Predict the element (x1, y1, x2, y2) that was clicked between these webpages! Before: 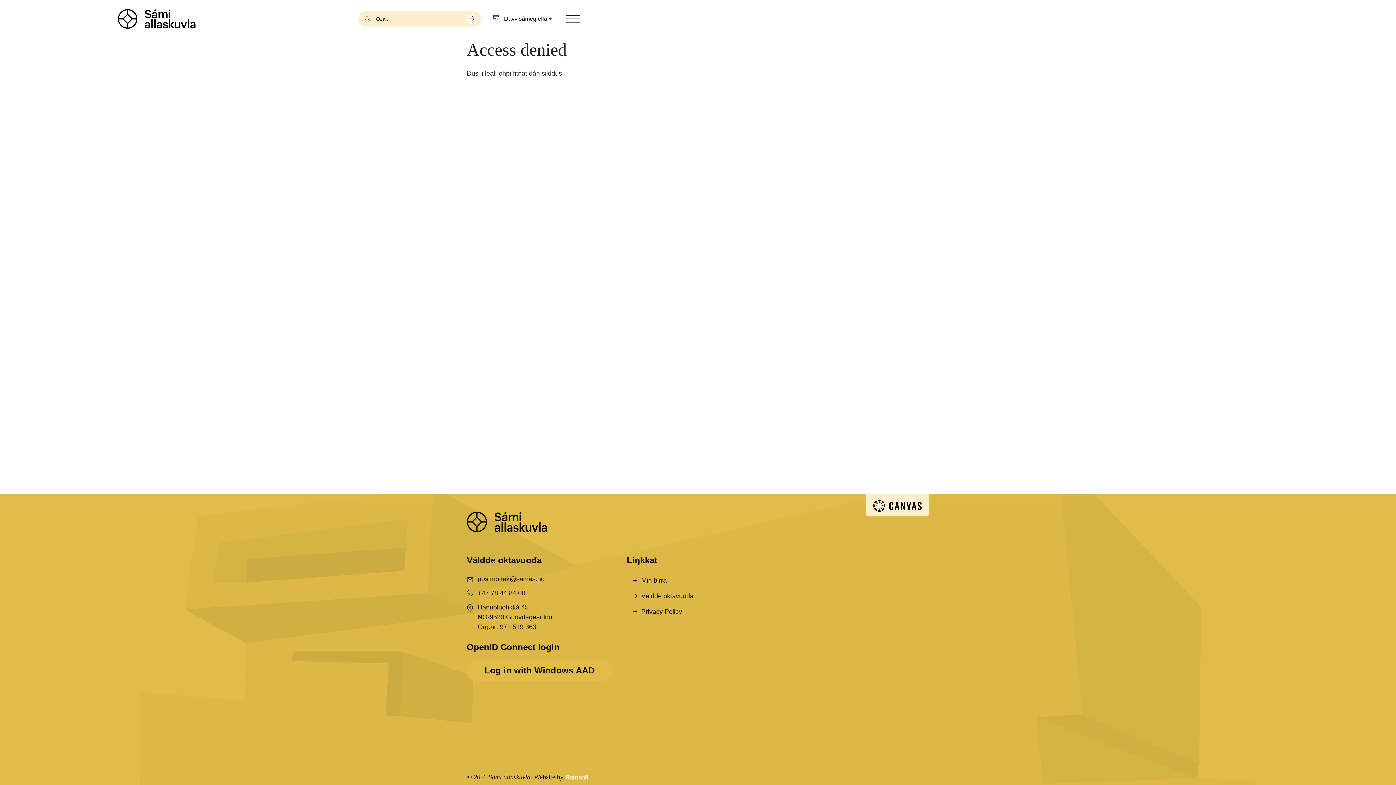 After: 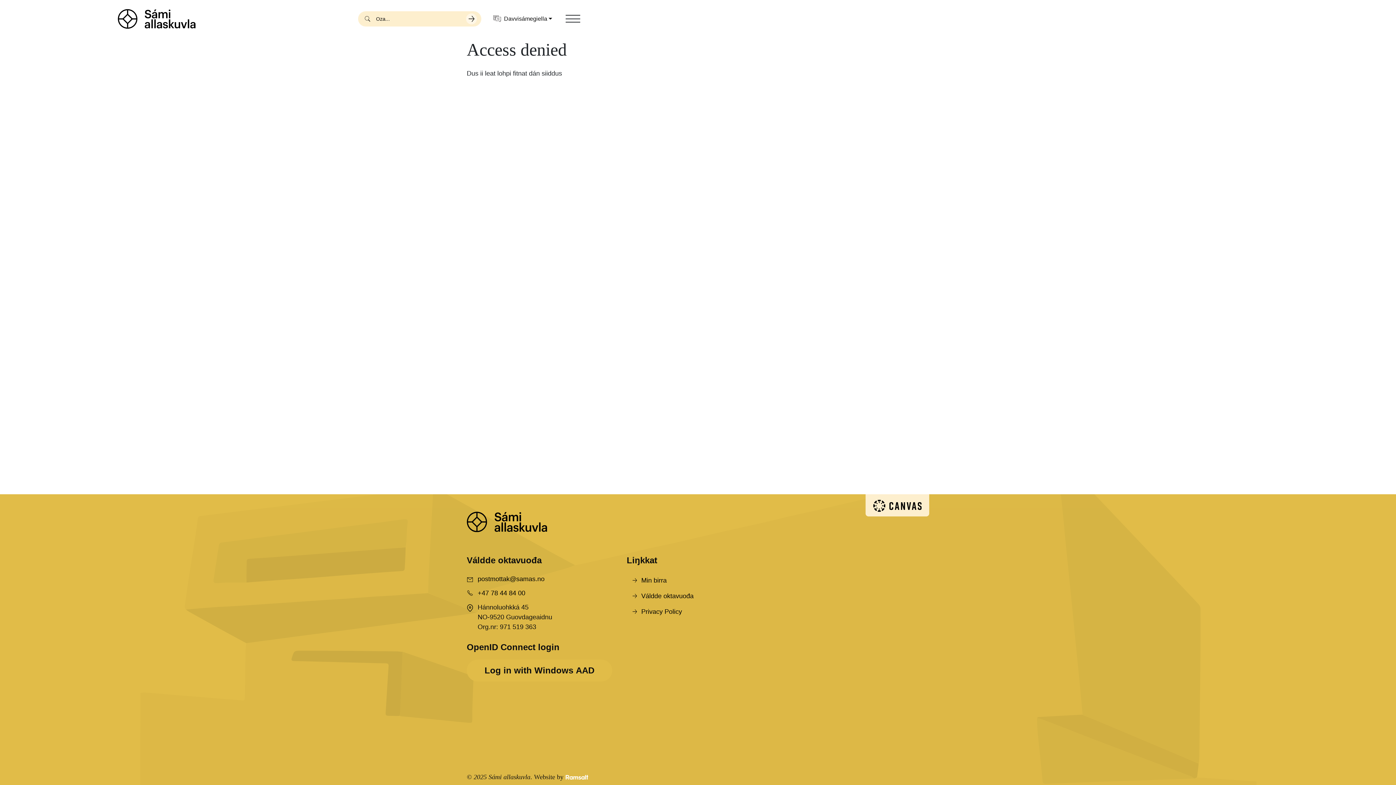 Action: bbox: (564, 772, 589, 782) label: Developed by Ramsalt Lab